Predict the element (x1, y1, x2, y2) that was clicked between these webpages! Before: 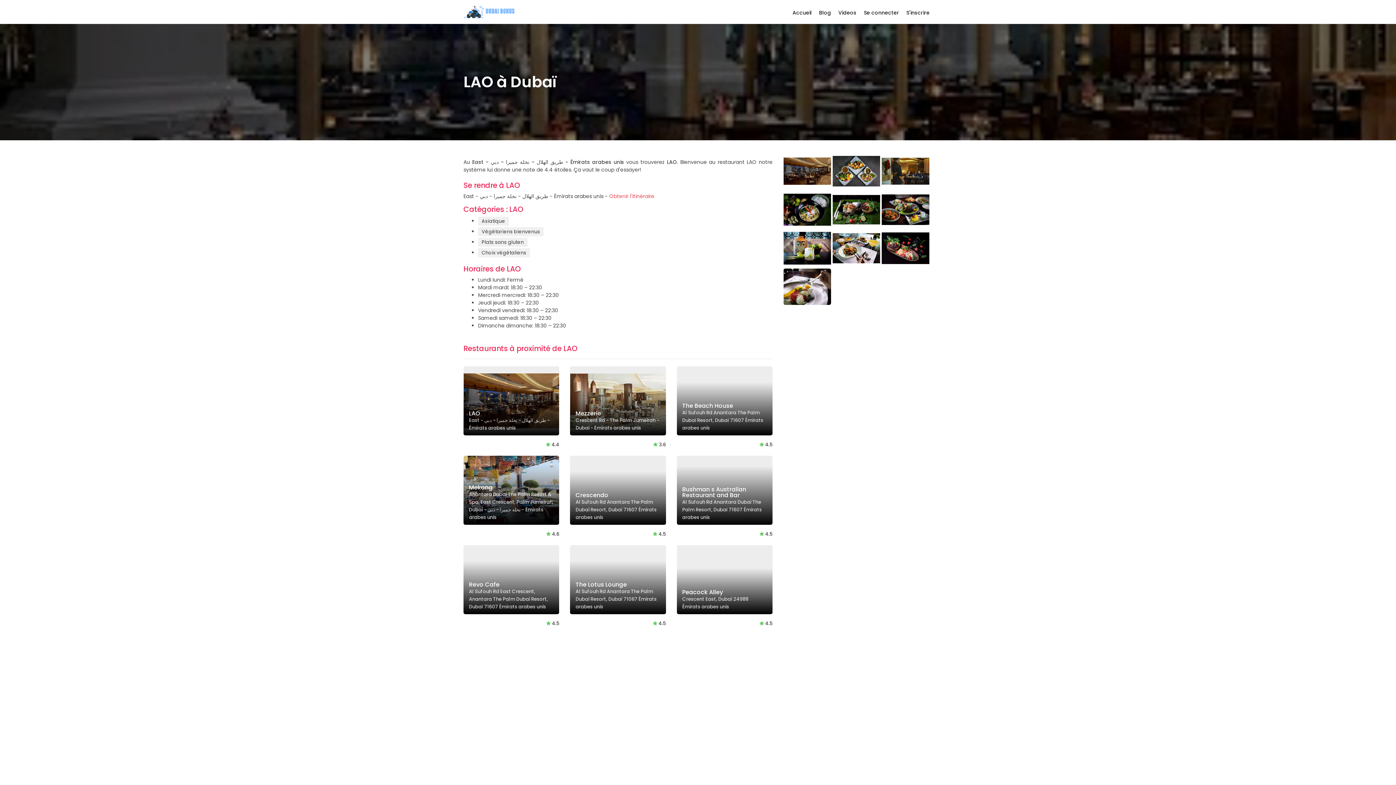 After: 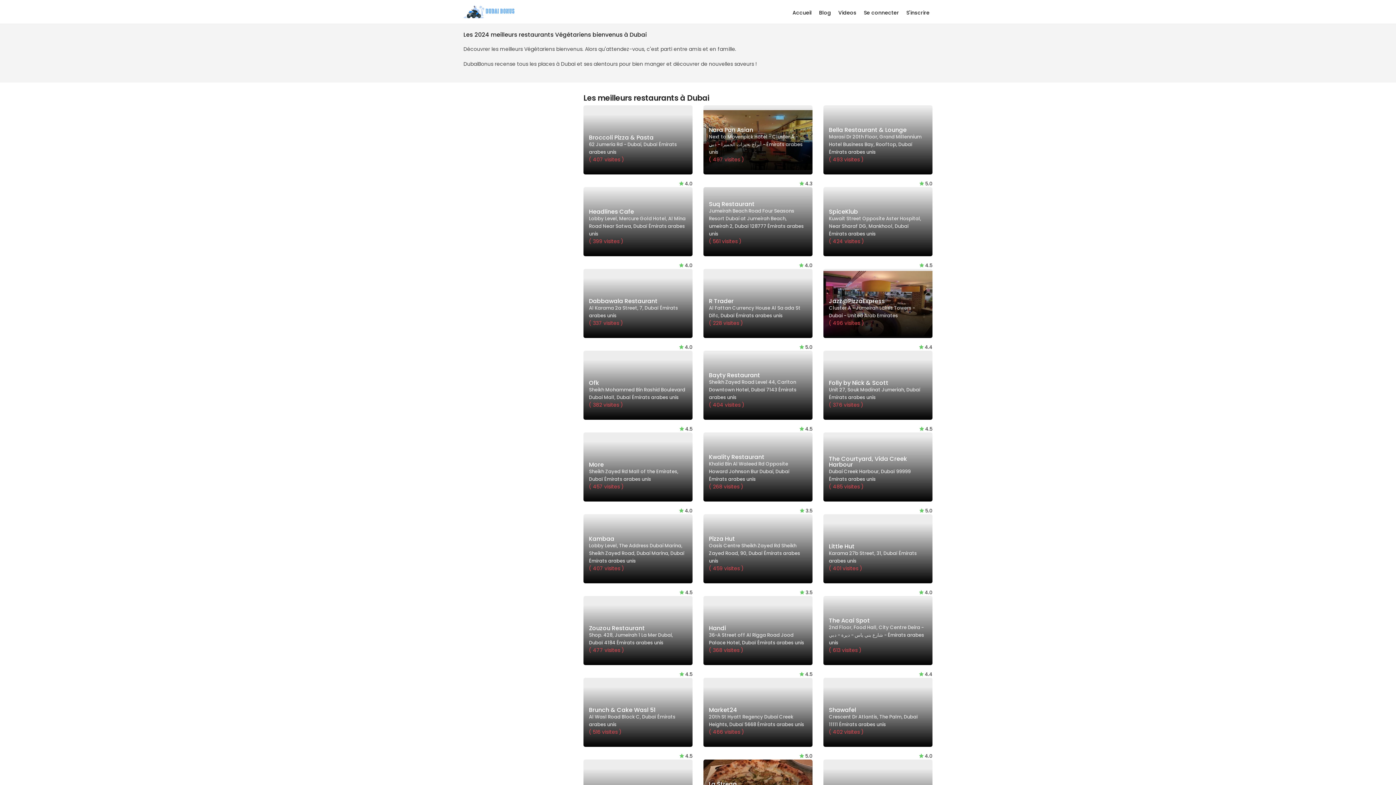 Action: bbox: (478, 227, 543, 236) label: Végétariens bienvenus